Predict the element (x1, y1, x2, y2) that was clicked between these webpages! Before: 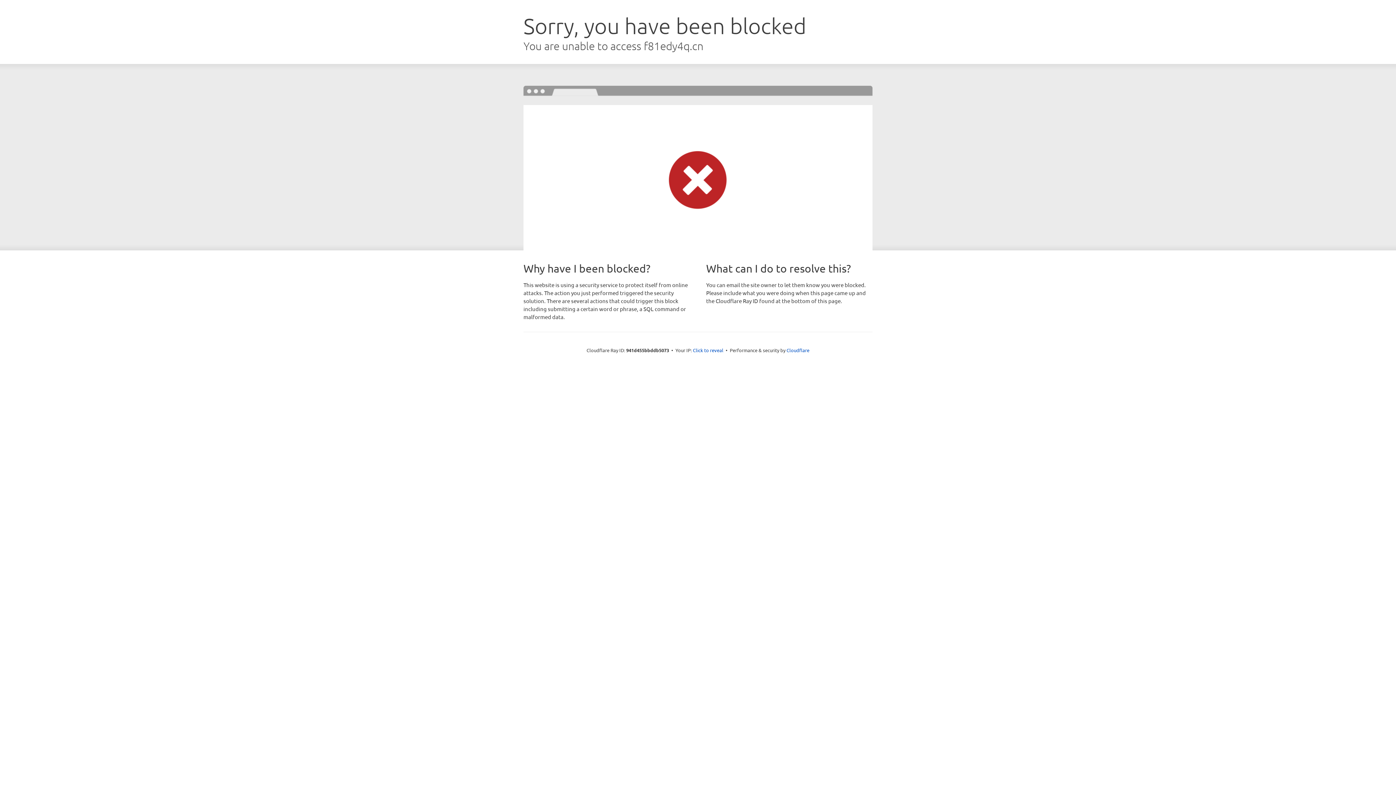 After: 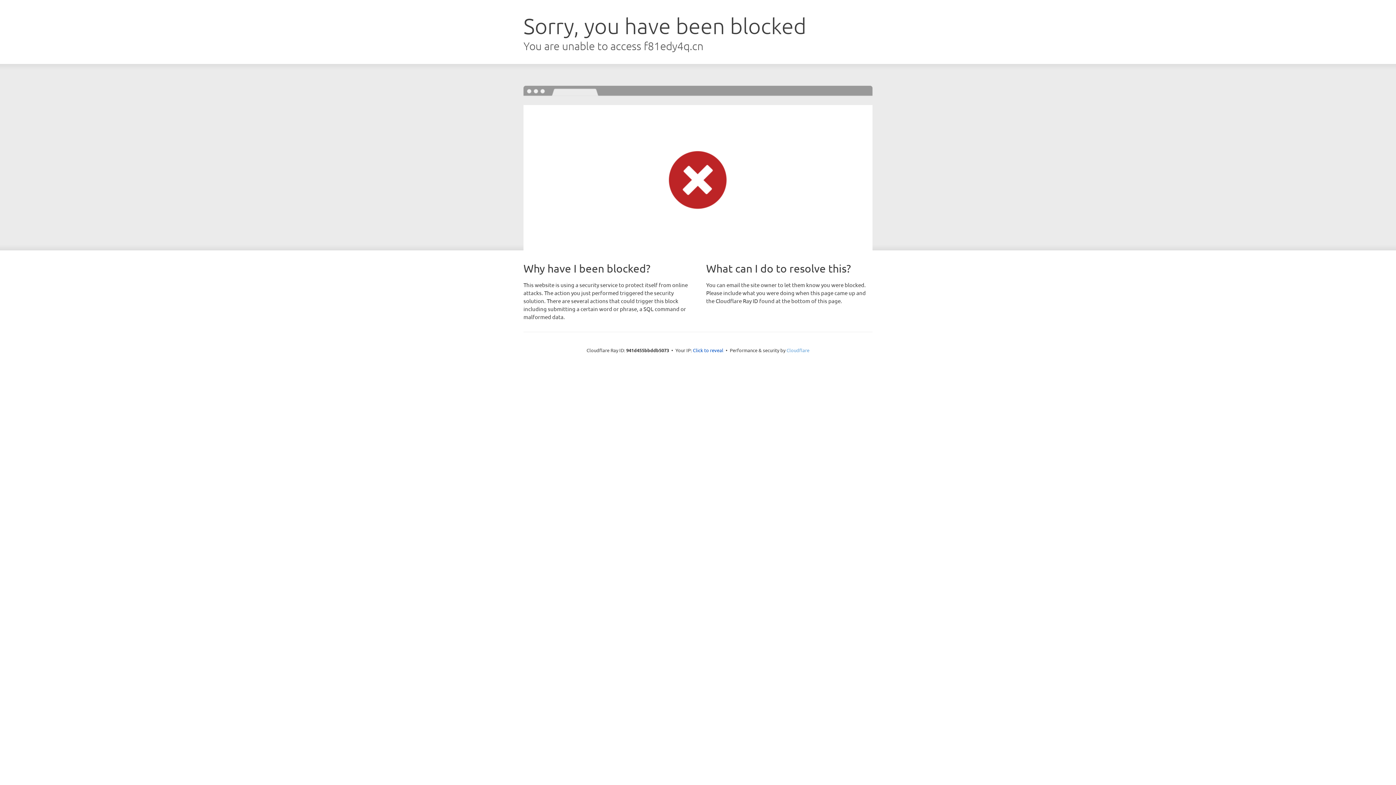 Action: bbox: (786, 347, 809, 353) label: Cloudflare